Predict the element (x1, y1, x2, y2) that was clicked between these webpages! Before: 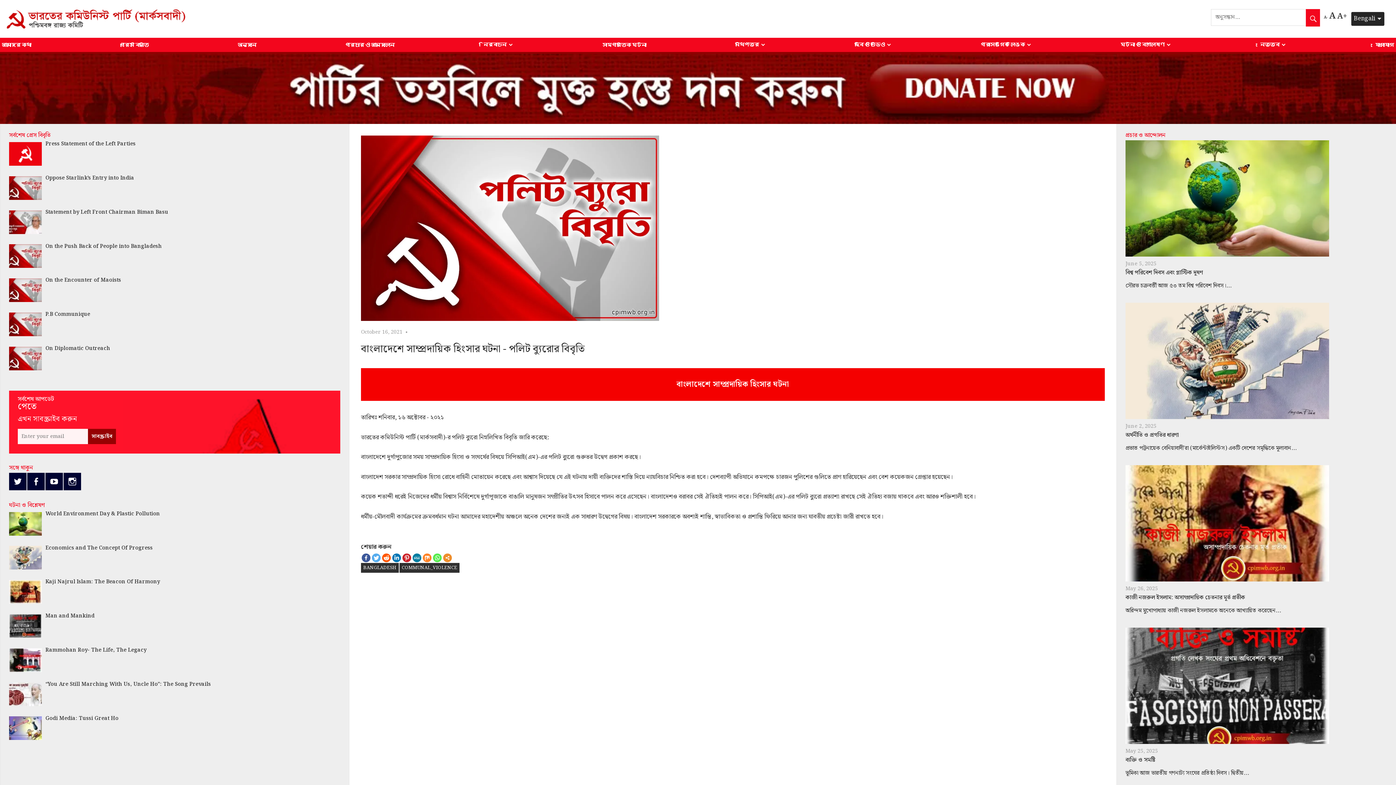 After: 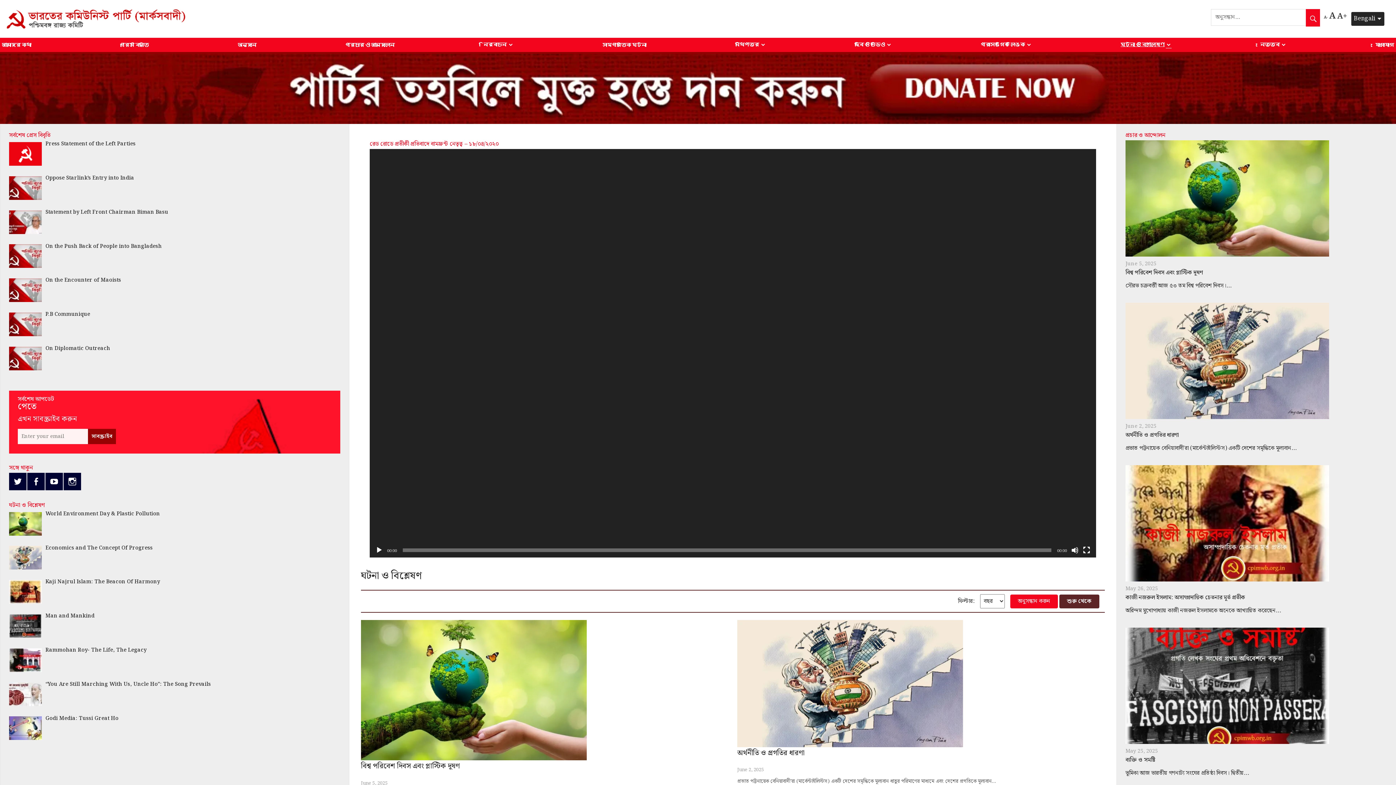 Action: bbox: (1119, 37, 1173, 52) label: ঘটনা ও বিশ্লেষণ